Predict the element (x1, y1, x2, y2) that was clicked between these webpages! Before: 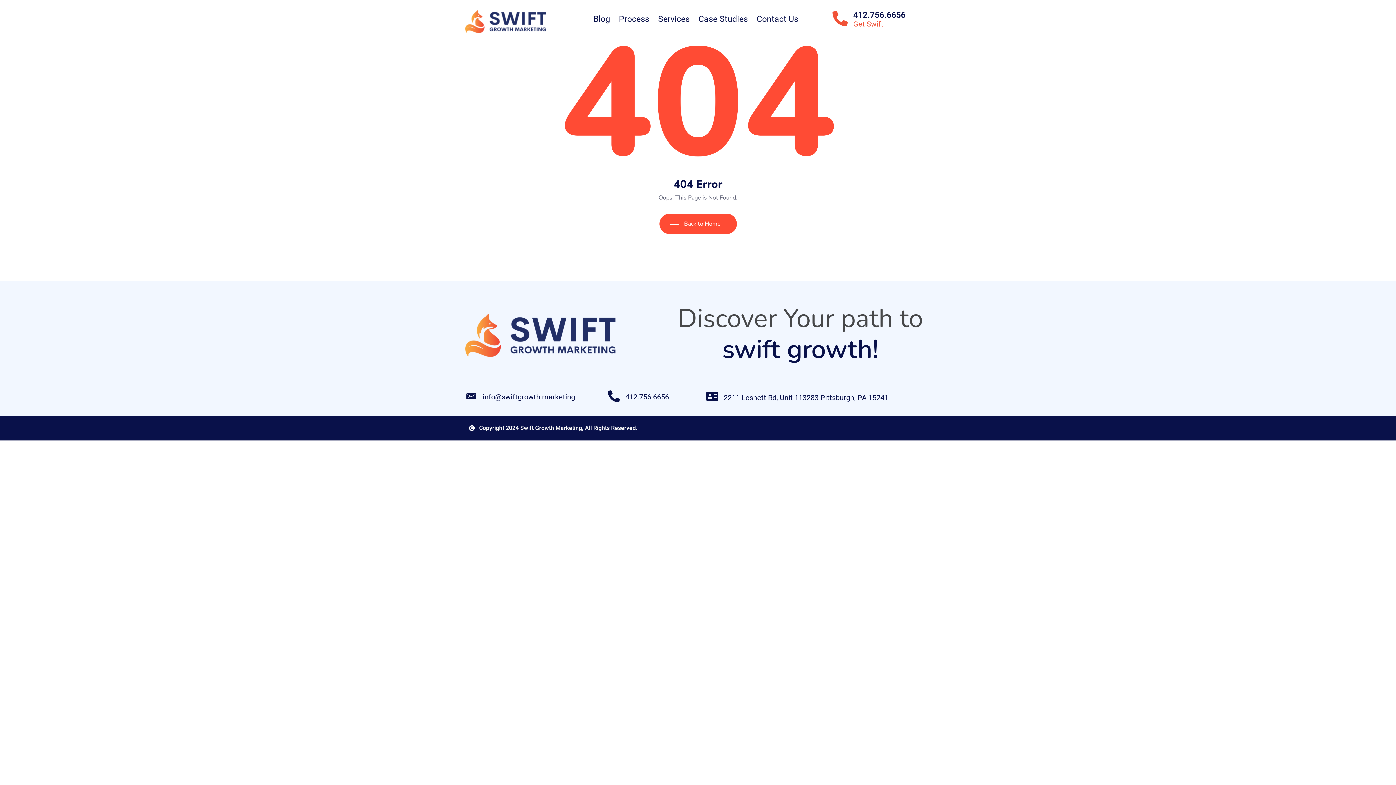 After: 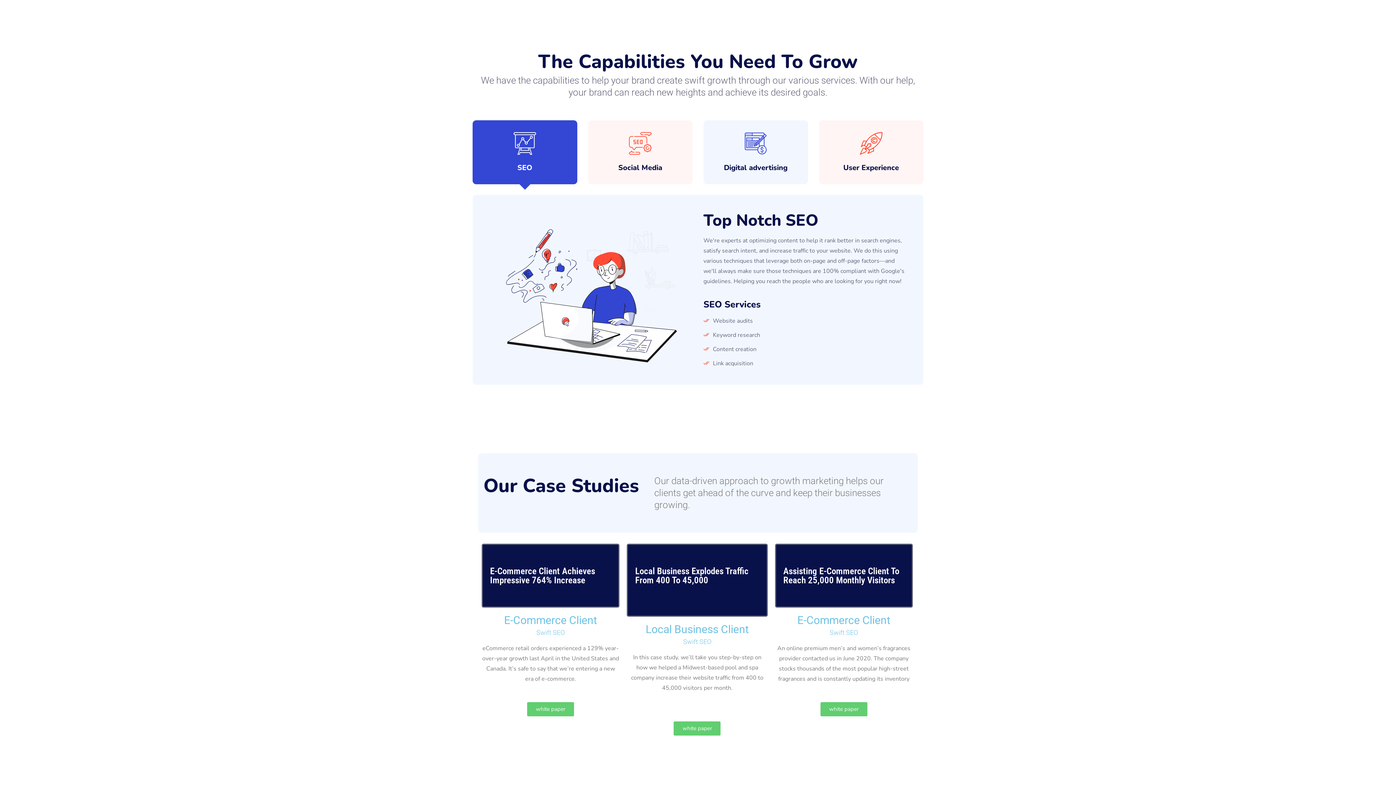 Action: label: Services bbox: (653, 10, 694, 27)